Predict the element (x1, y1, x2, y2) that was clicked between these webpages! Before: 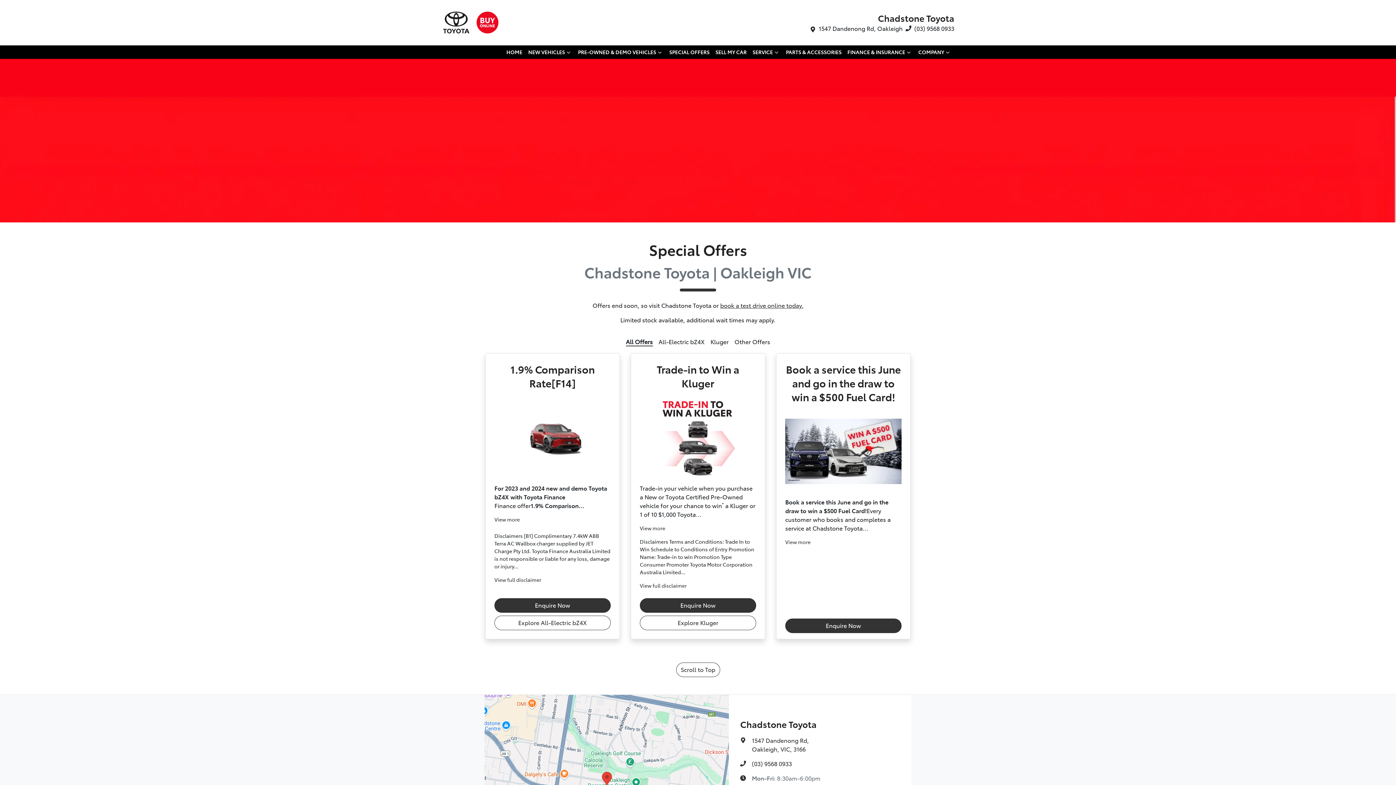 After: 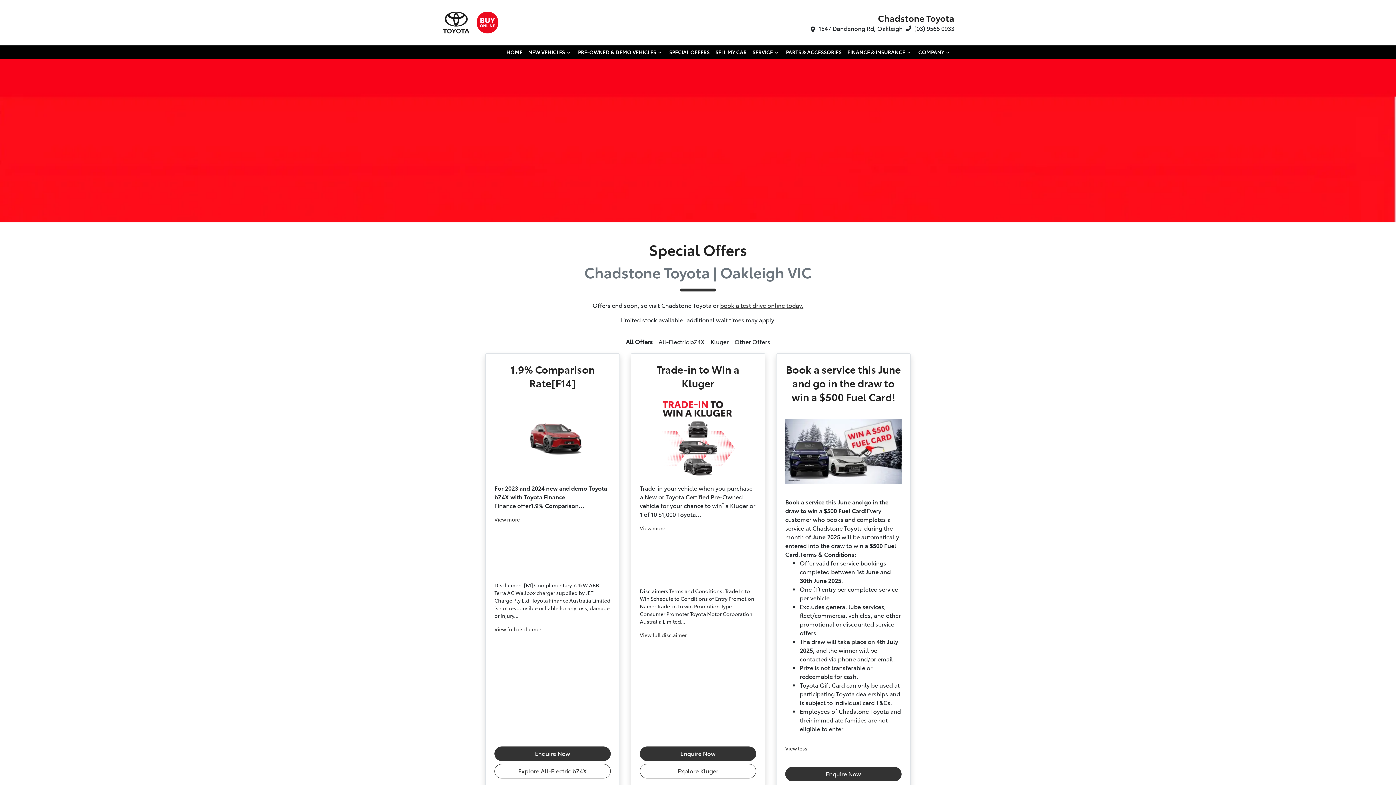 Action: bbox: (785, 538, 810, 545) label: View more